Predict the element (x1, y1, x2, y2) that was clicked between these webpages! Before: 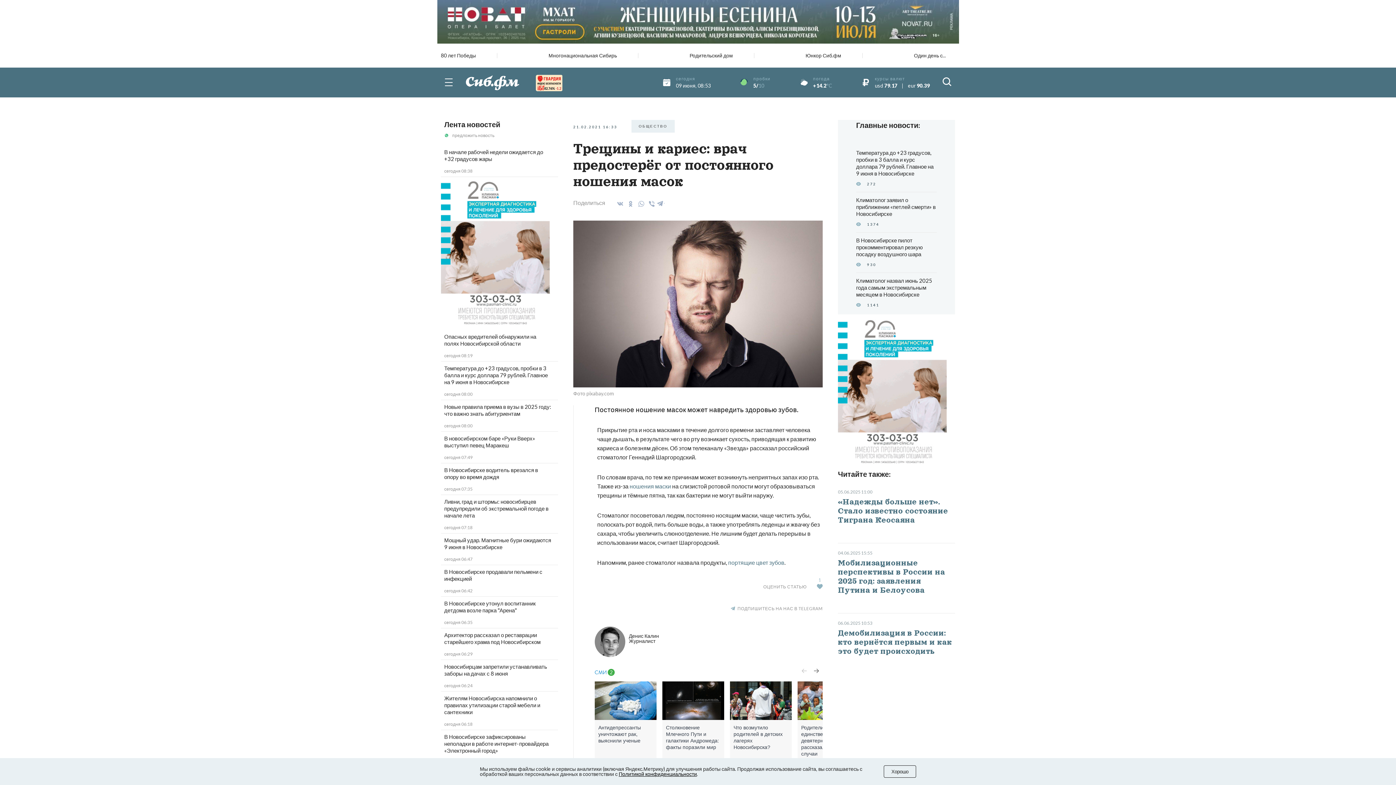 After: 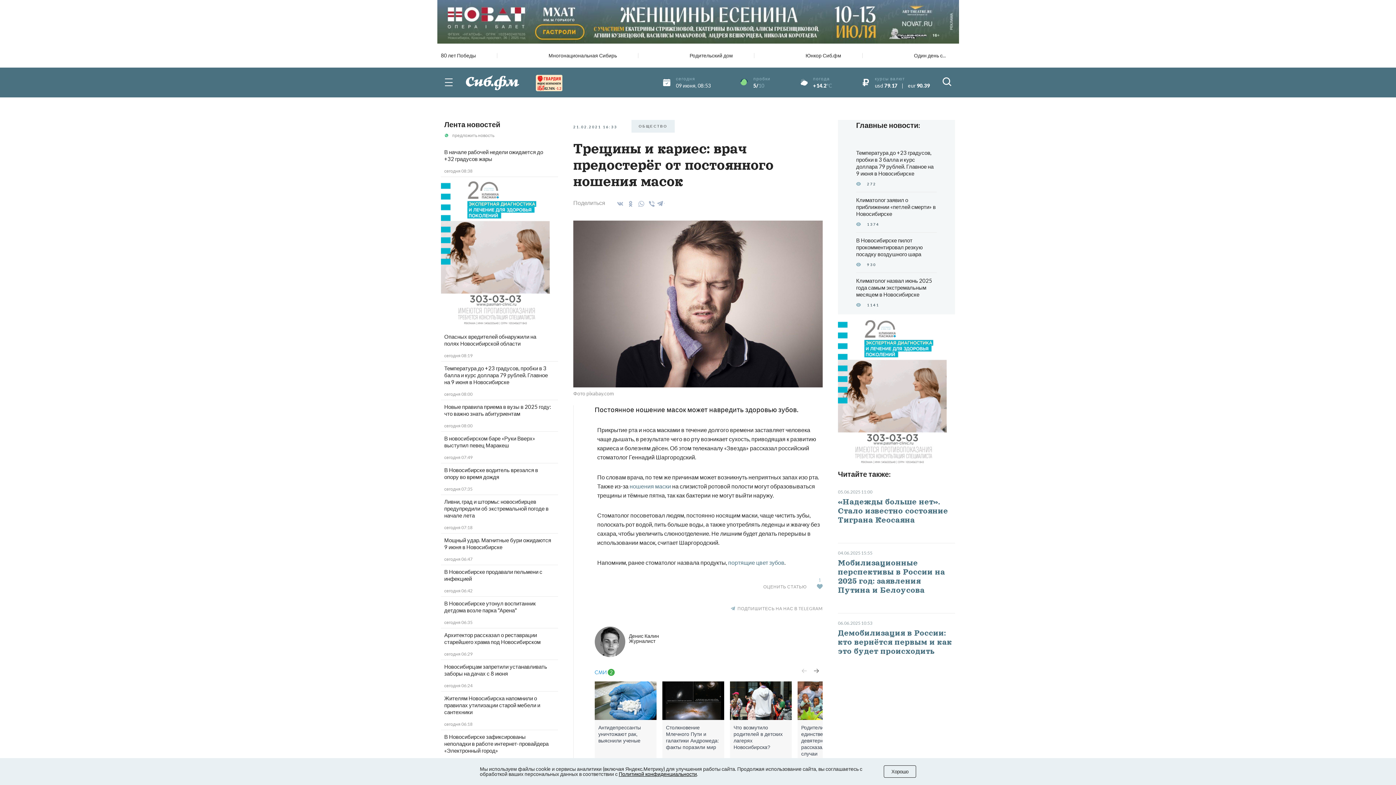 Action: label: 82.76%
-1.2 bbox: (532, 73, 562, 91)